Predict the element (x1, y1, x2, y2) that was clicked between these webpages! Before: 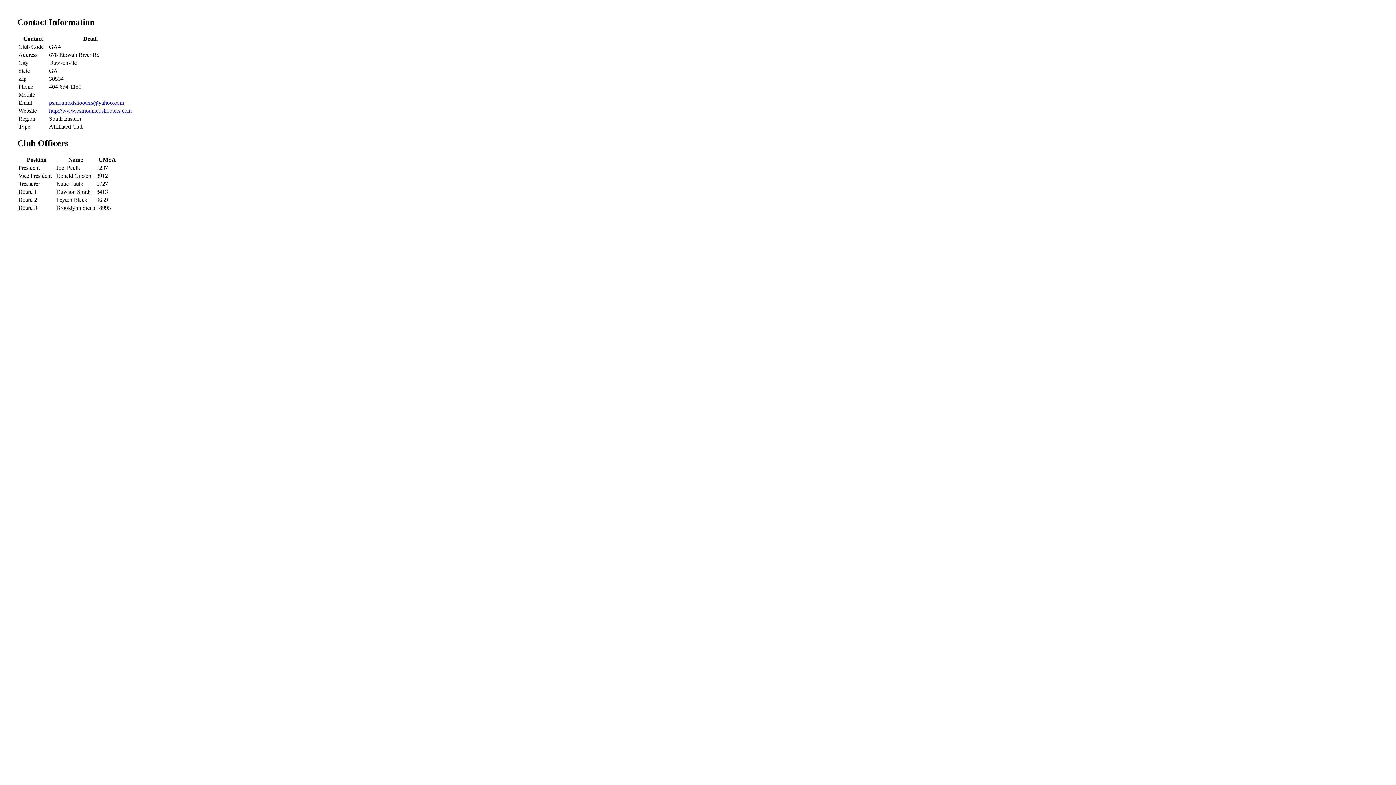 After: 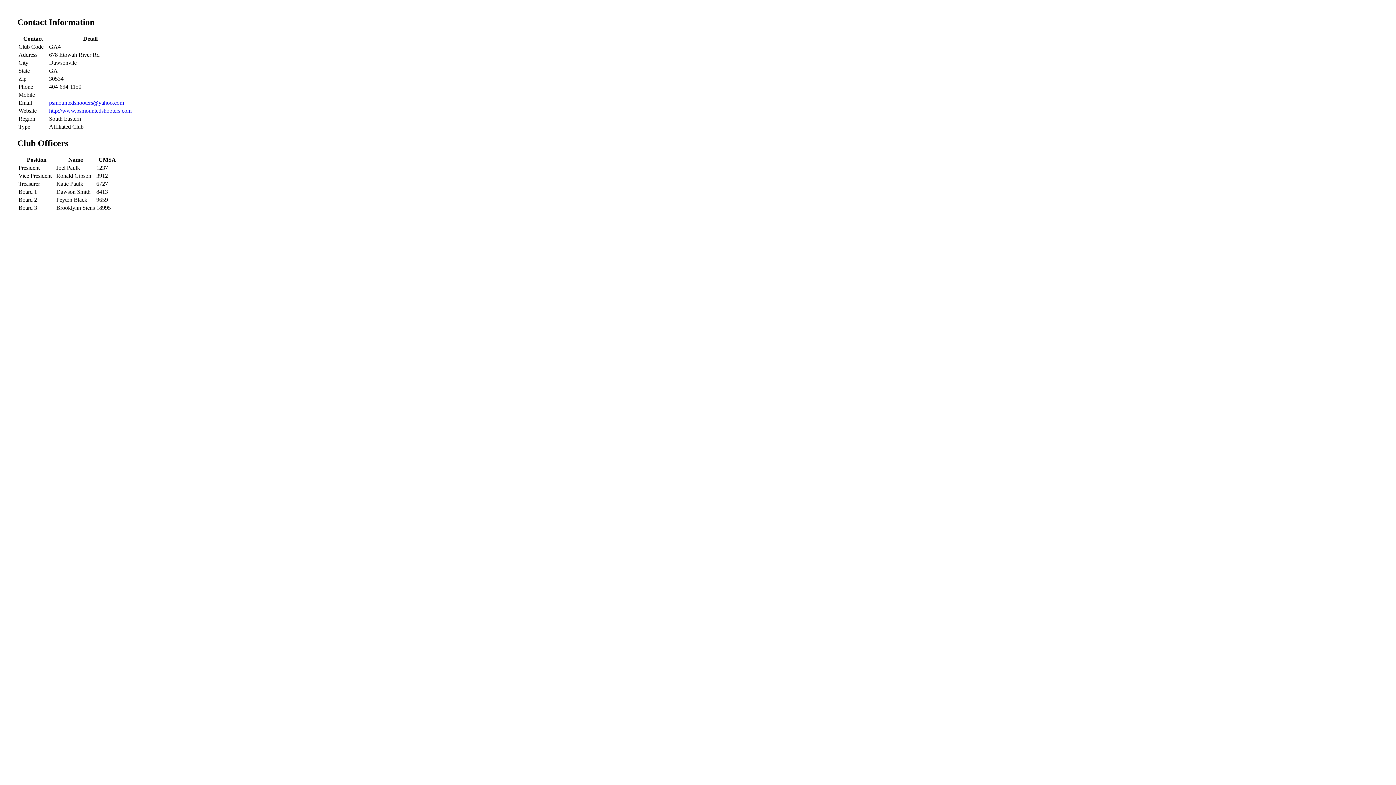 Action: label: psmountedshooters@yahoo.com bbox: (49, 99, 124, 105)